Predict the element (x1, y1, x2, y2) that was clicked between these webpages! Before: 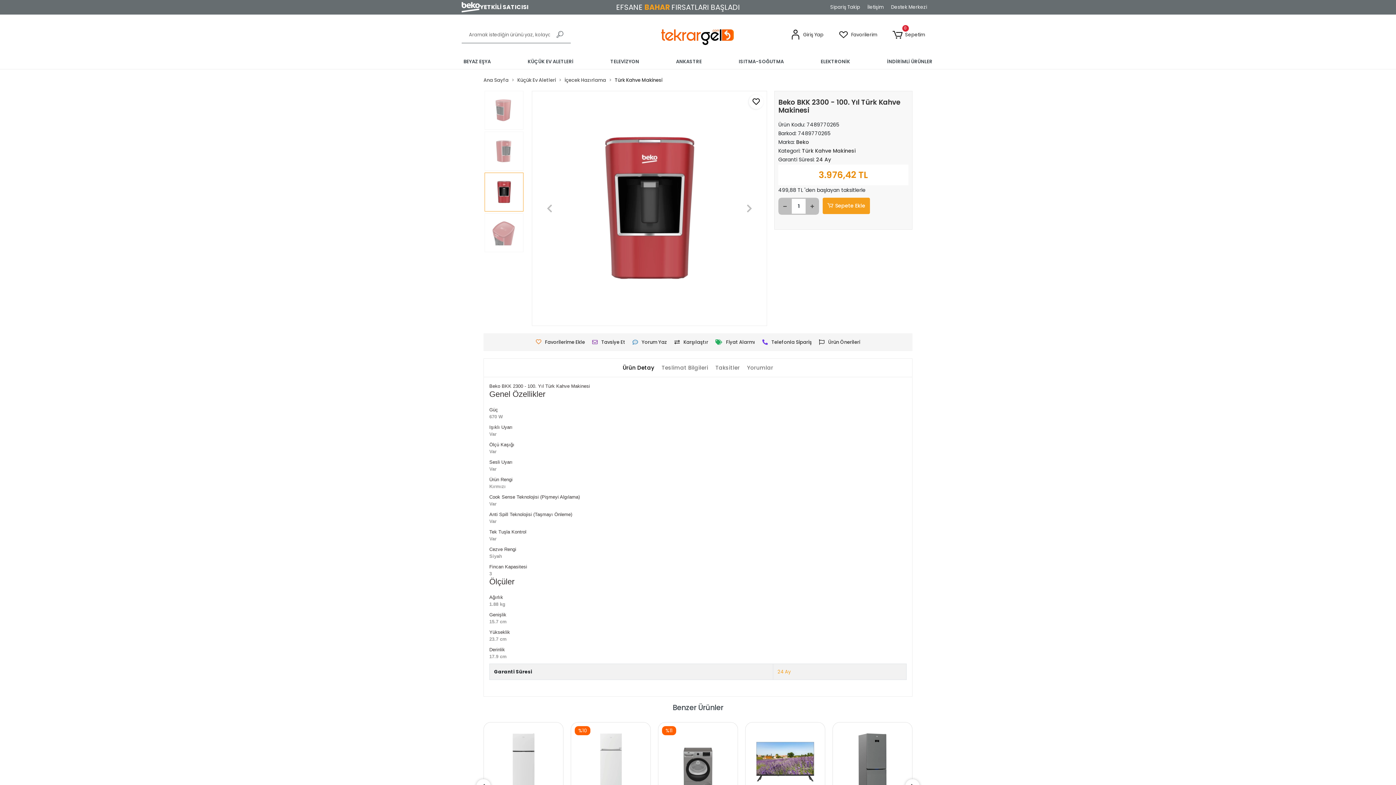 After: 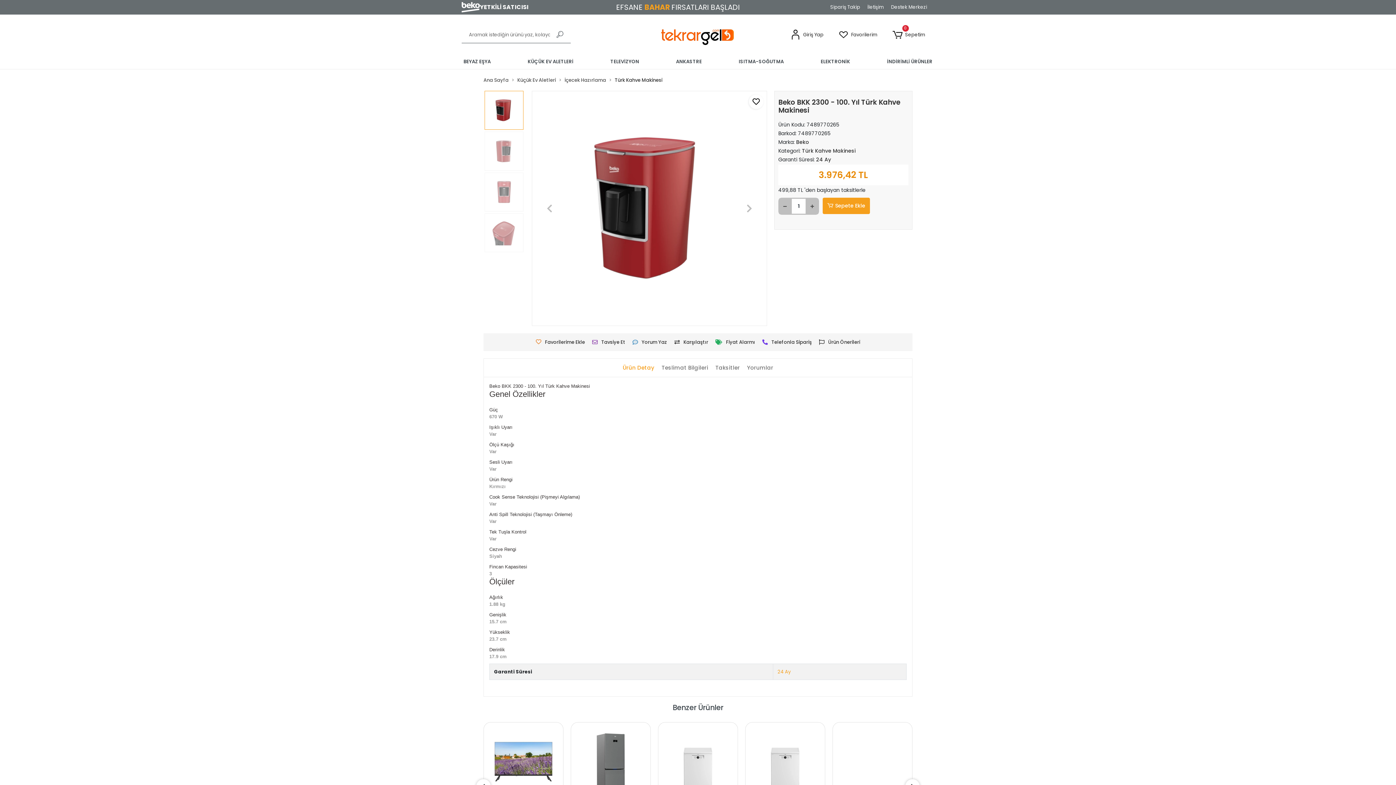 Action: bbox: (622, 360, 654, 375) label: Ürün Detay